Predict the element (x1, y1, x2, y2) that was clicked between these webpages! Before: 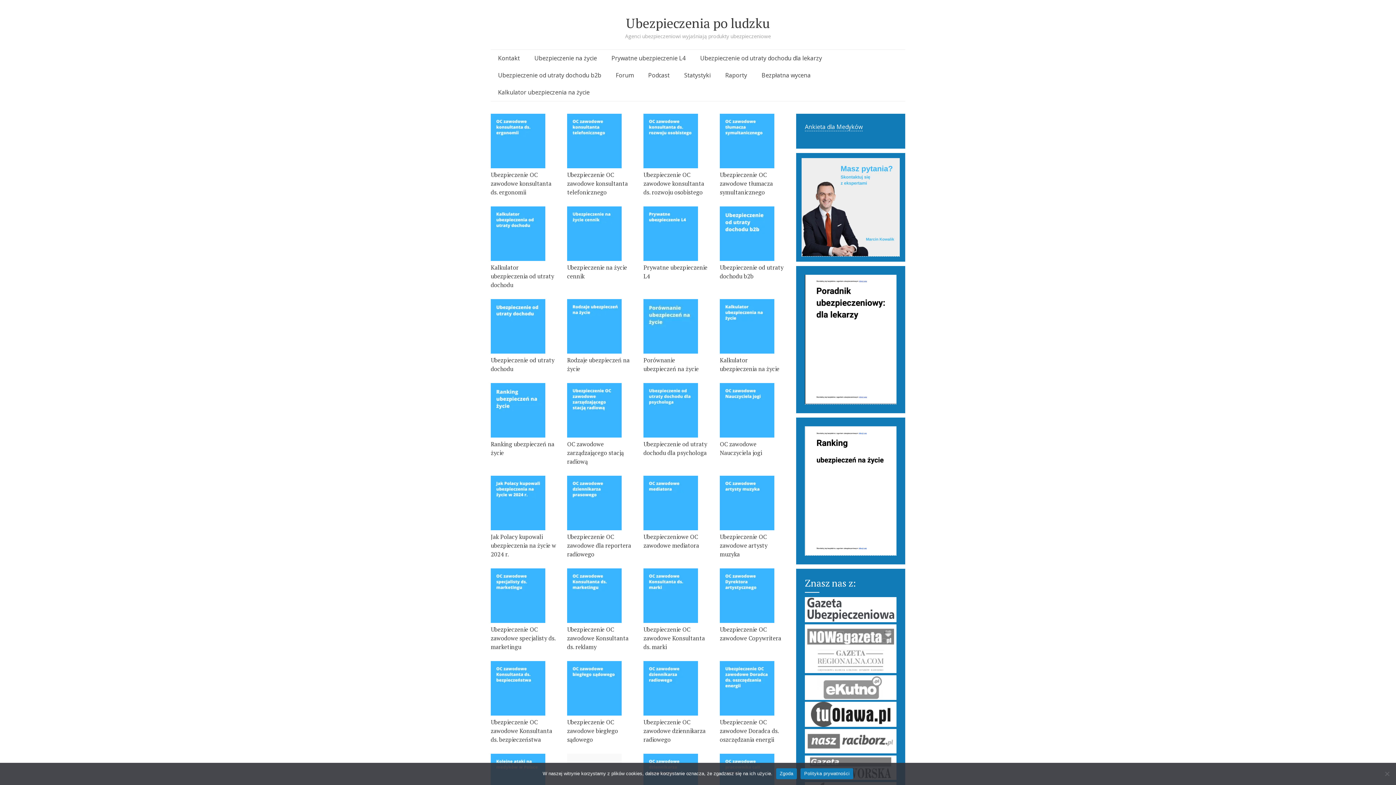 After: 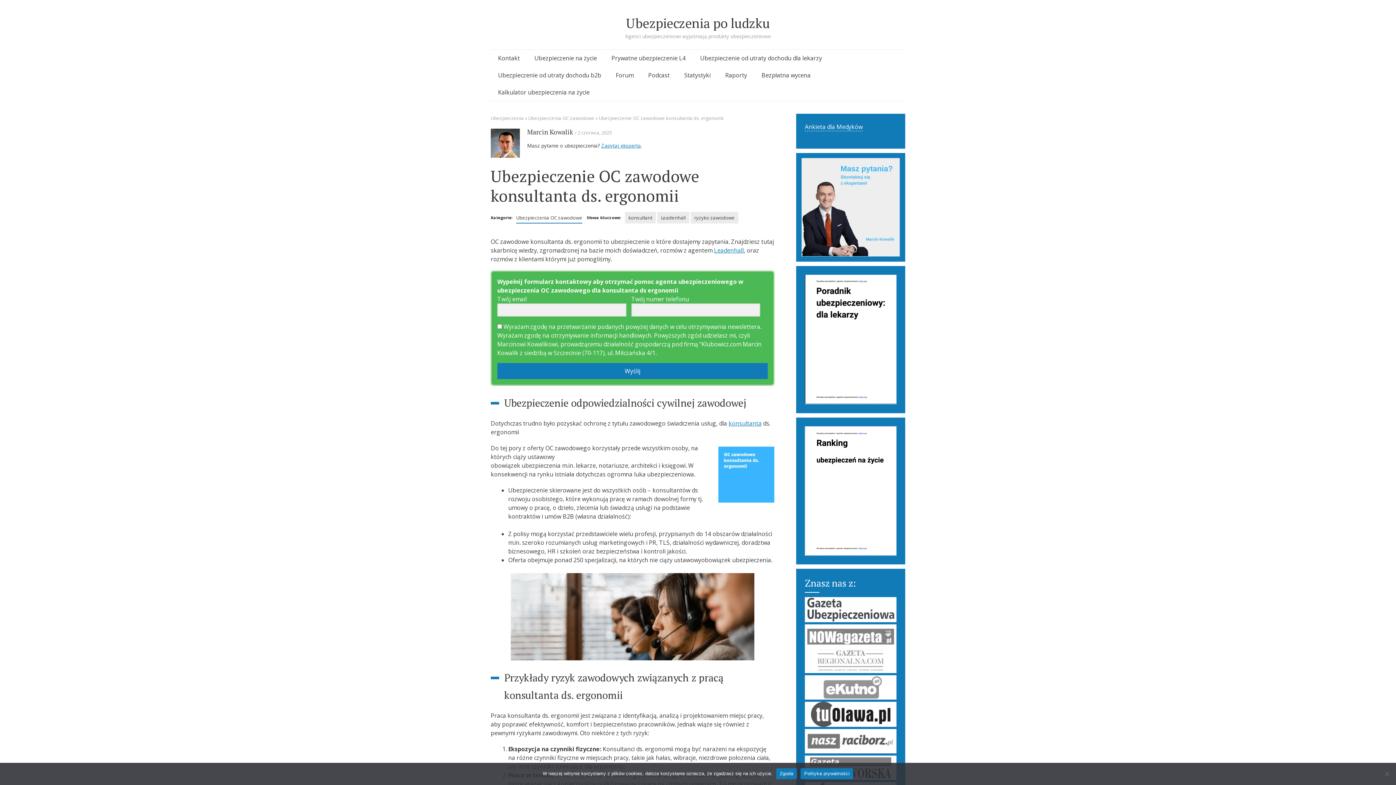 Action: bbox: (490, 113, 545, 168)